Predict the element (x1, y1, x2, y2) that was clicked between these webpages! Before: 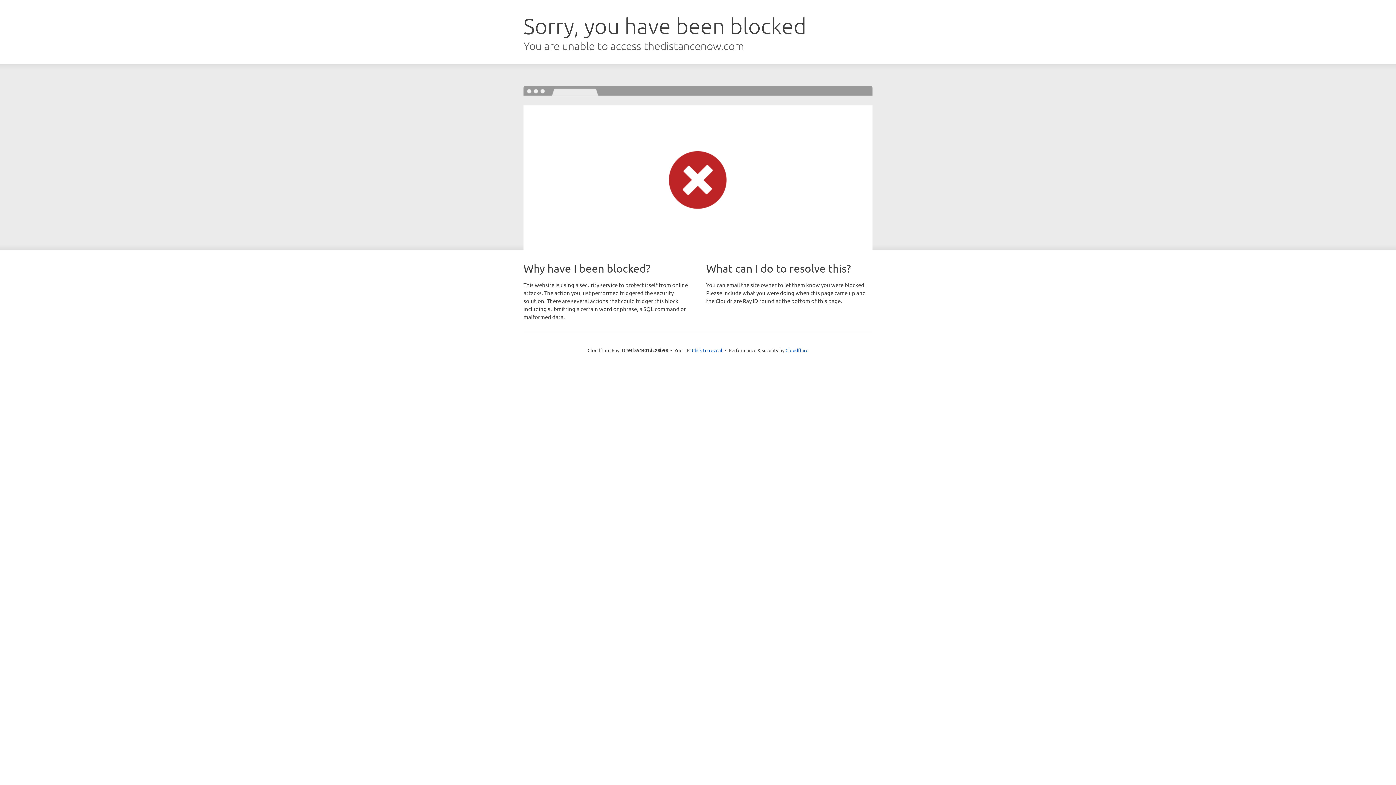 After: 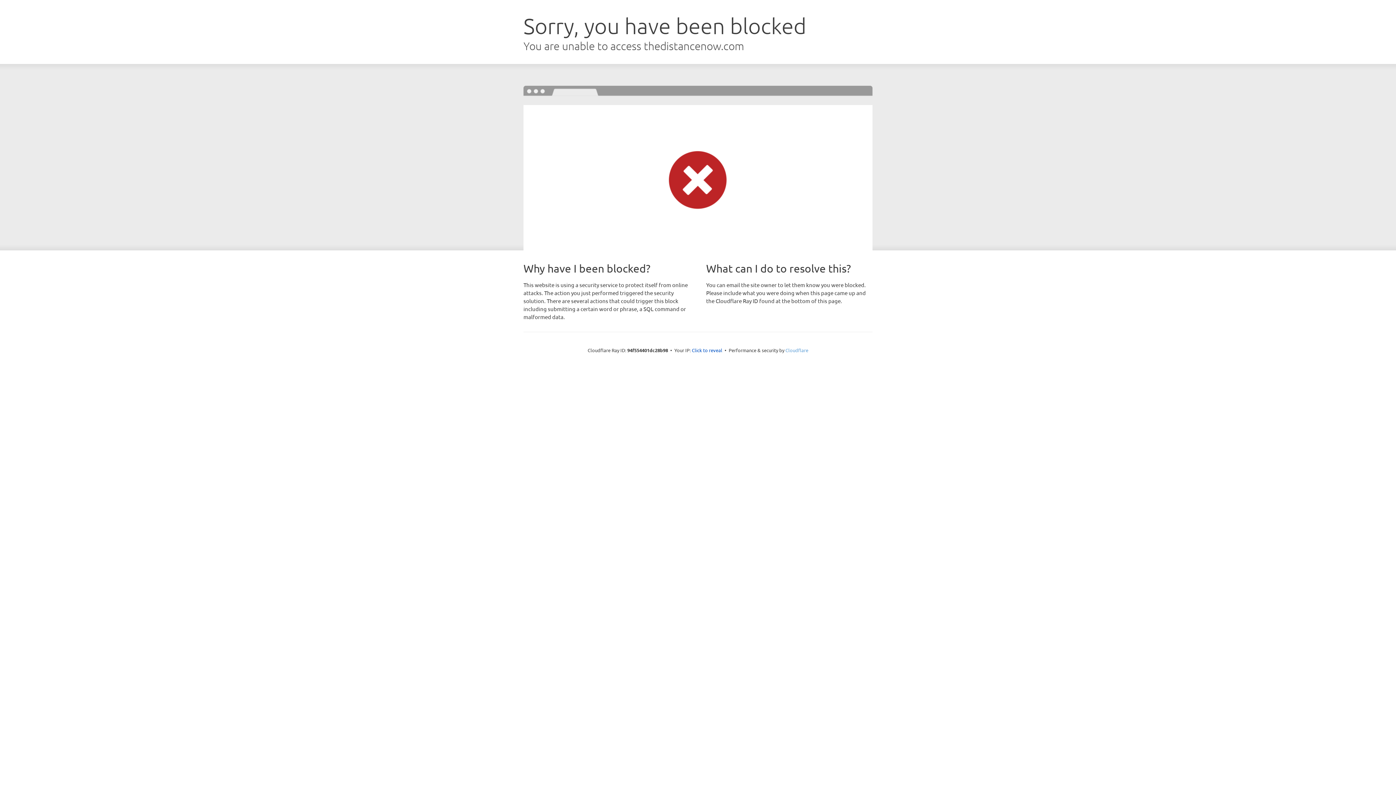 Action: bbox: (785, 347, 808, 353) label: Cloudflare